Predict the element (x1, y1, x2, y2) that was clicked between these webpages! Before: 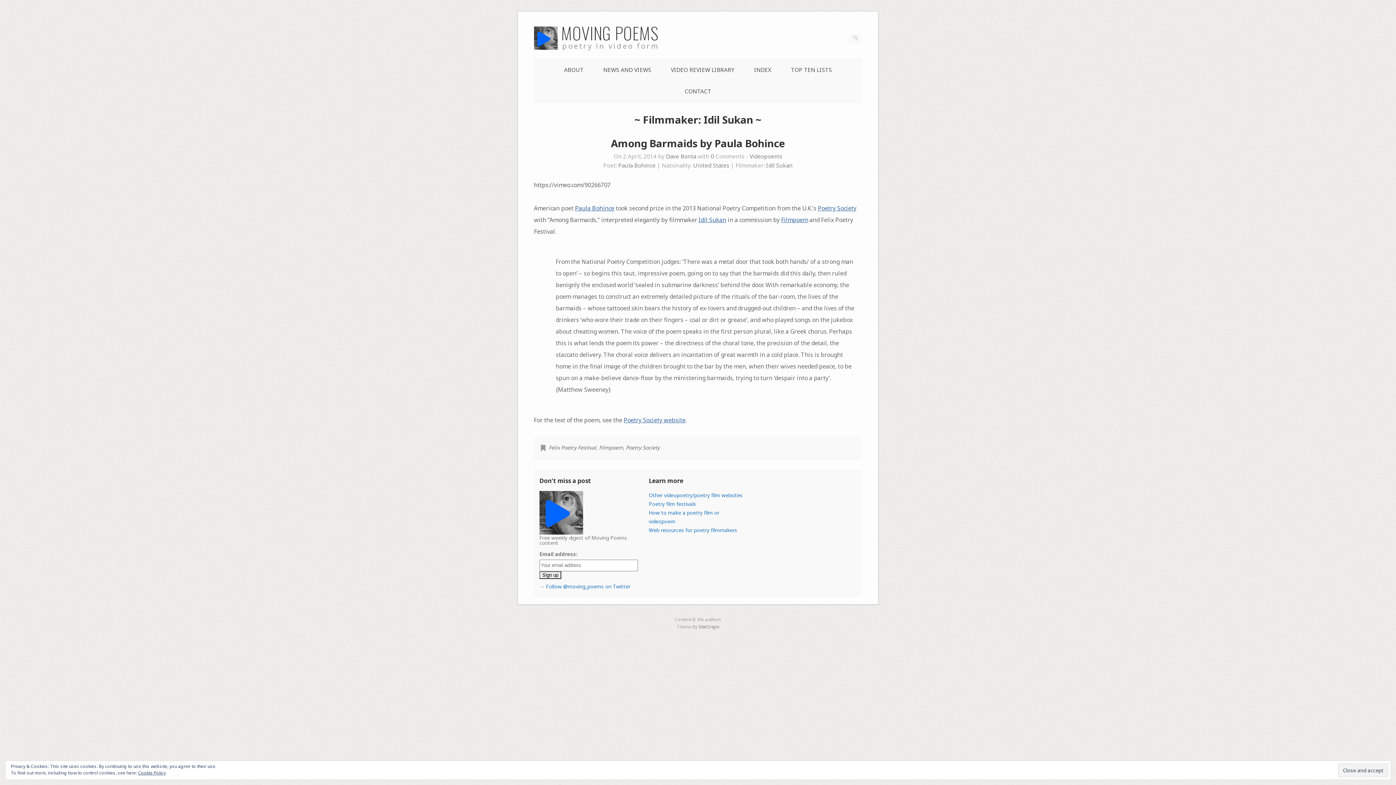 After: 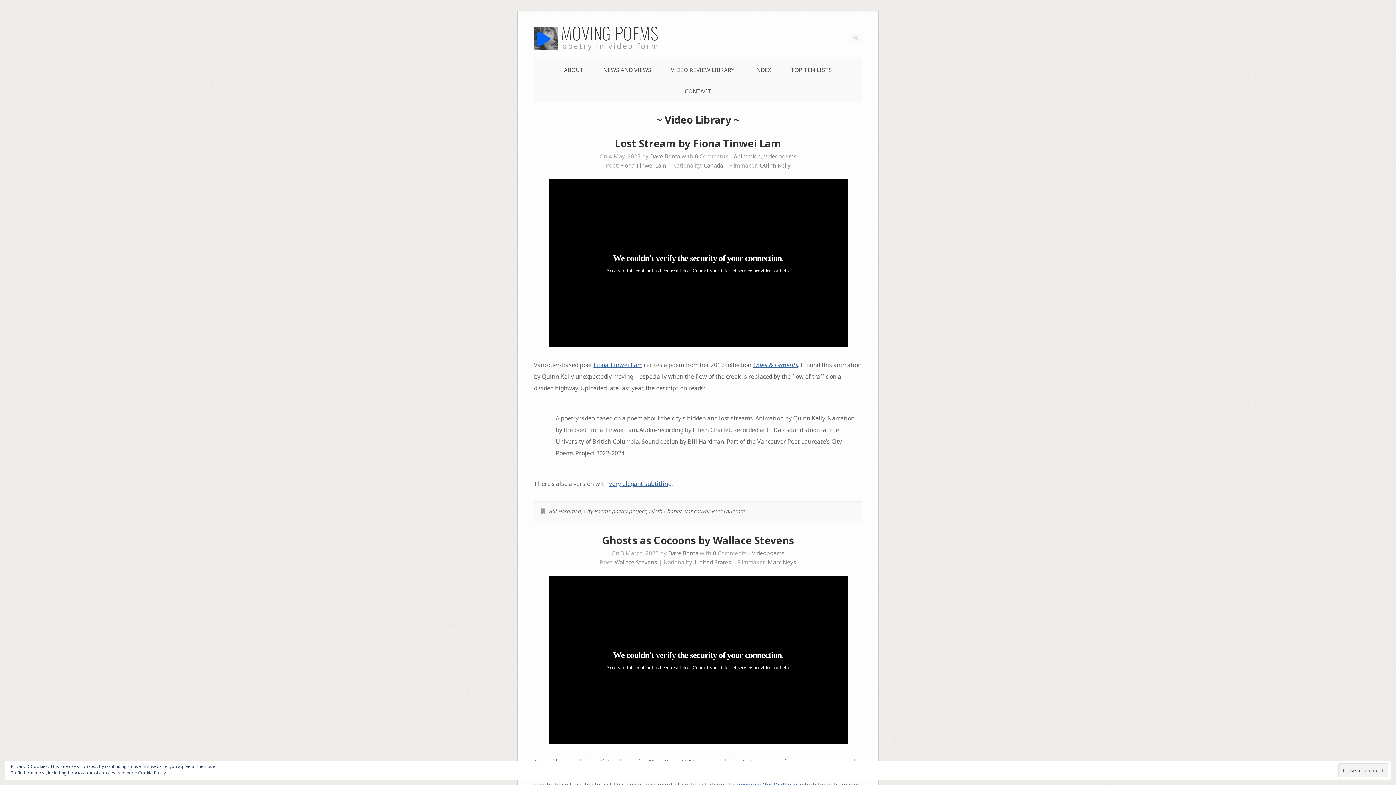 Action: label: VIDEO REVIEW LIBRARY bbox: (671, 66, 734, 73)